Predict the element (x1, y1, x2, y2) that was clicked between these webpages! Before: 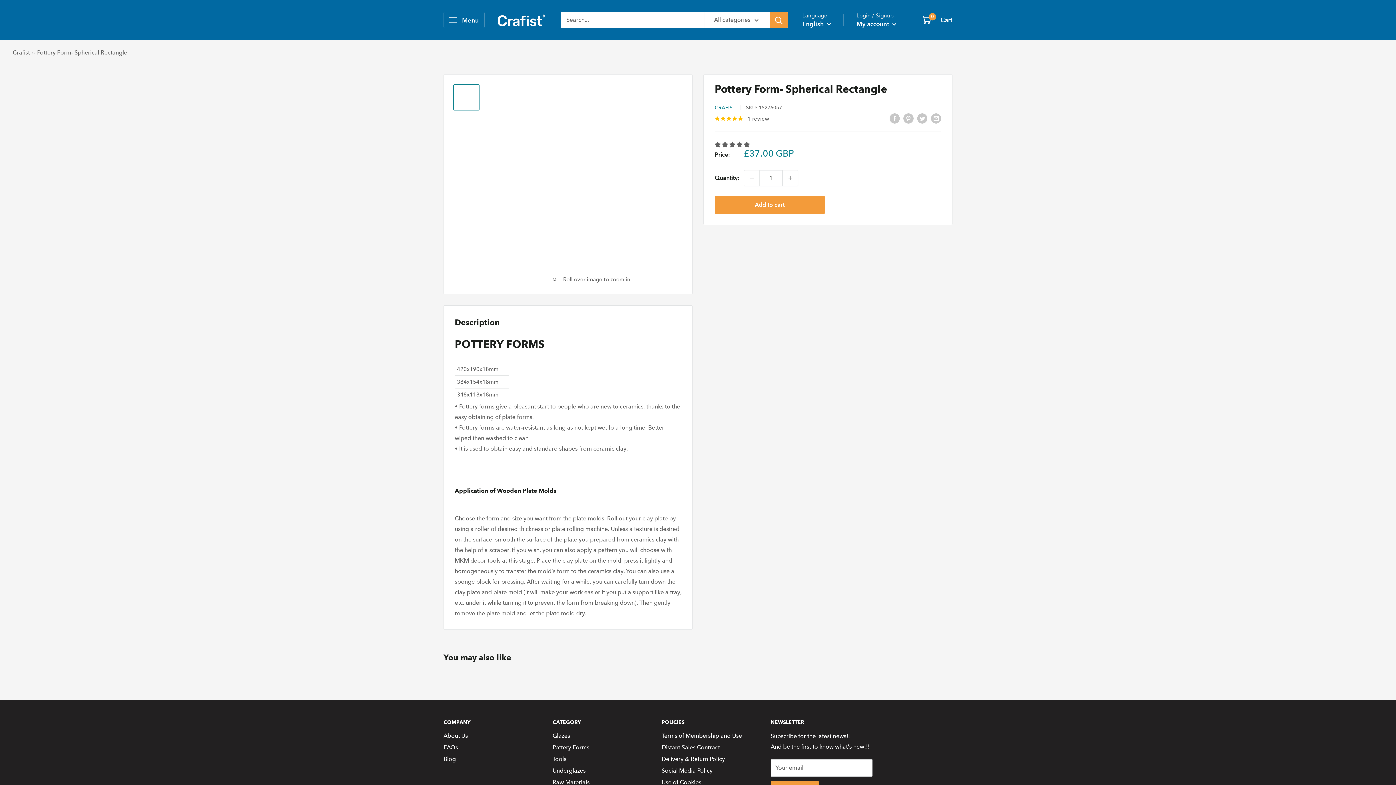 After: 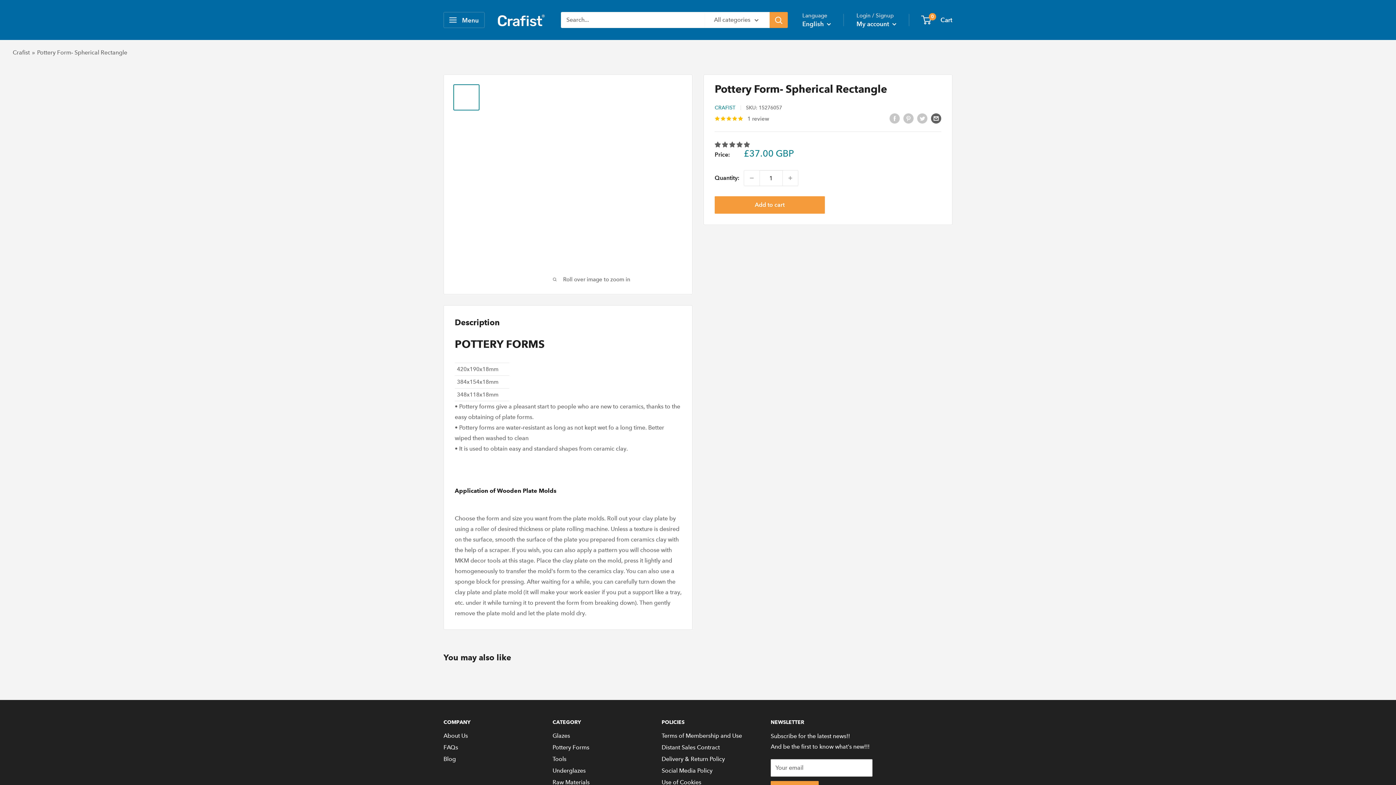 Action: label: Share by email bbox: (931, 112, 941, 123)